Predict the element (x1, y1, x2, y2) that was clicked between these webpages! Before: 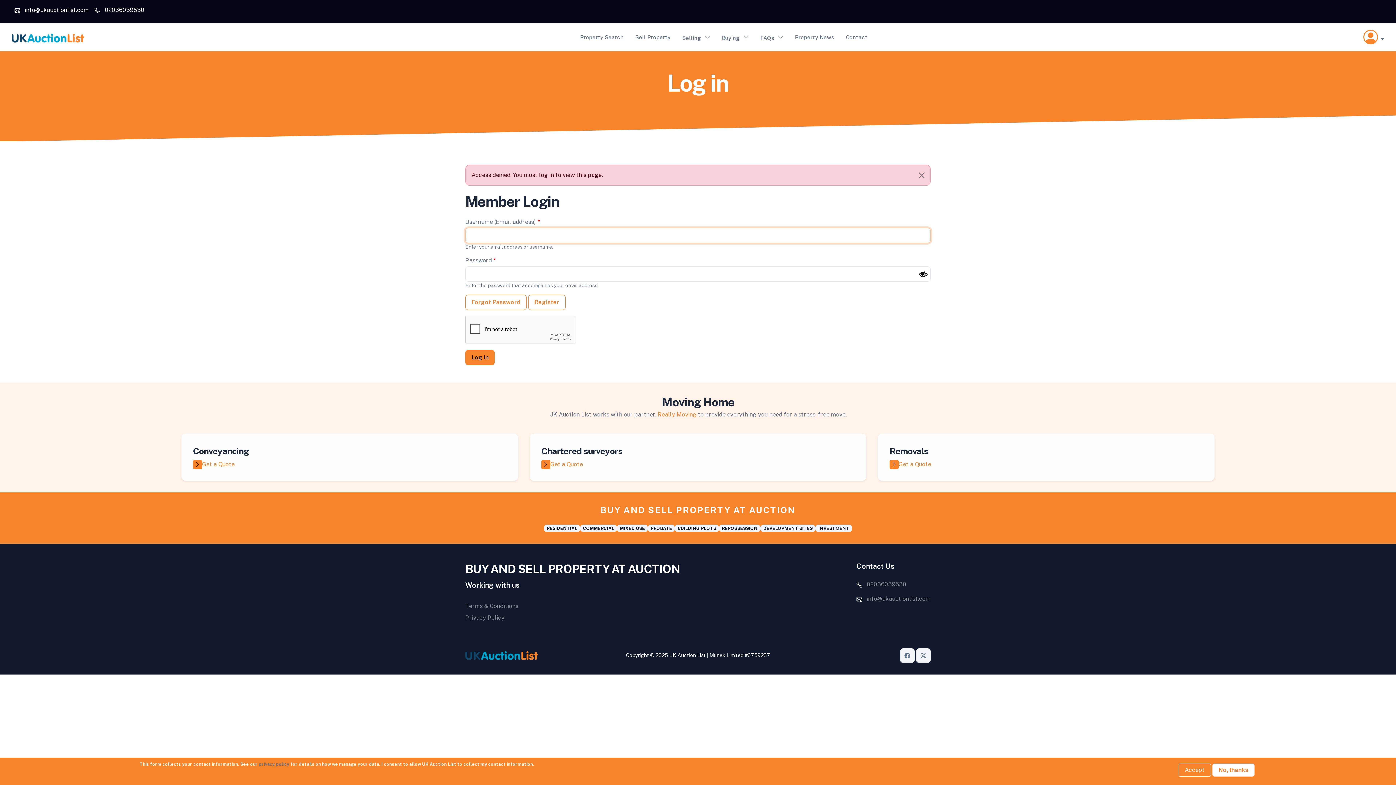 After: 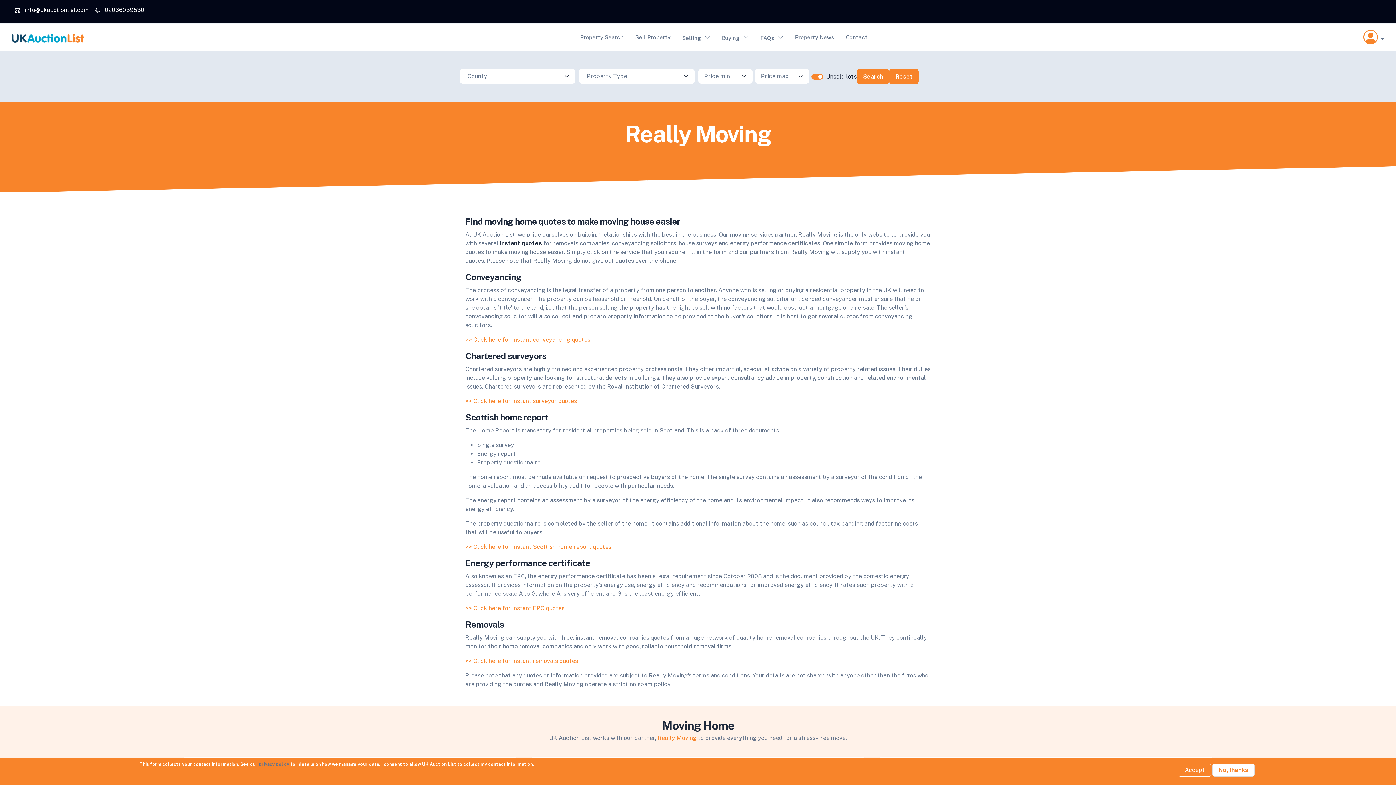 Action: label: Really Moving bbox: (657, 411, 696, 418)